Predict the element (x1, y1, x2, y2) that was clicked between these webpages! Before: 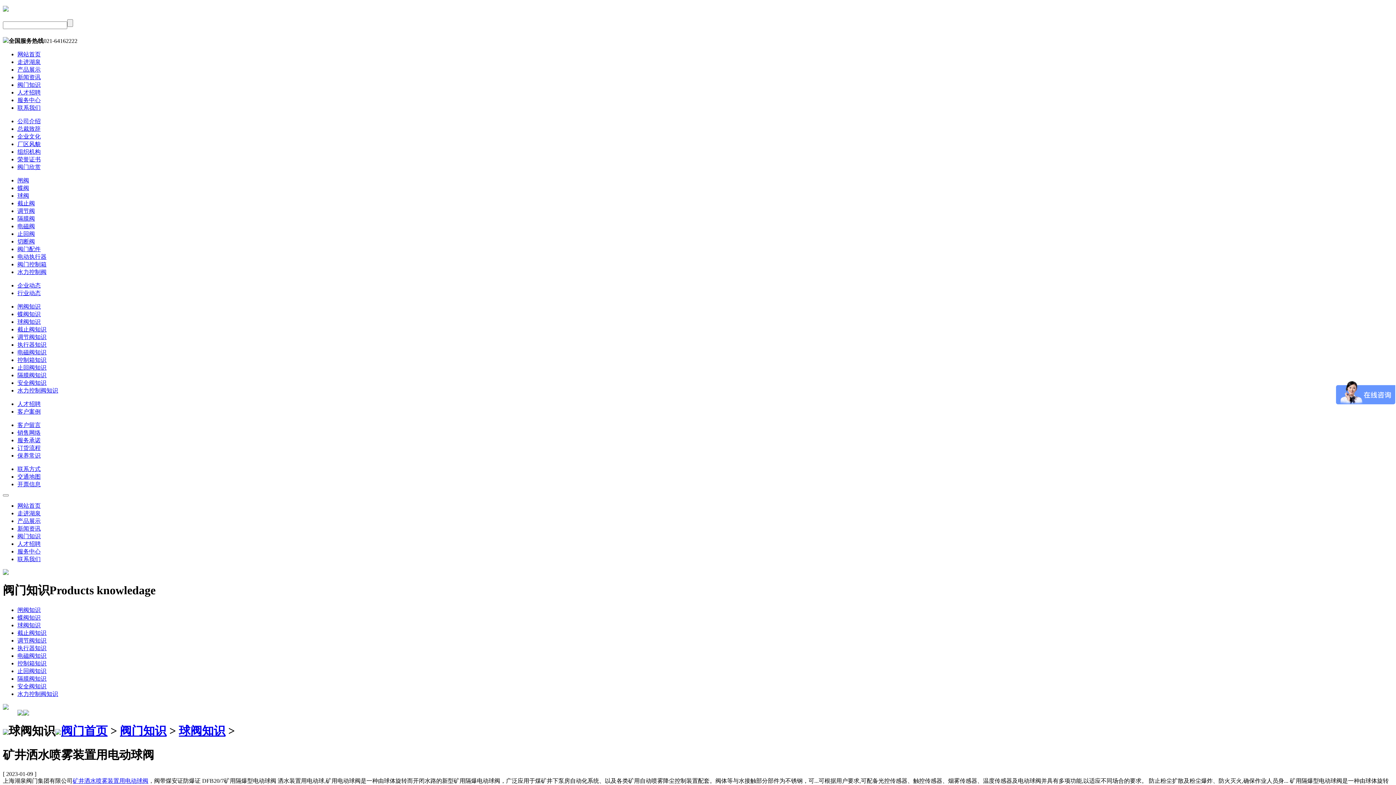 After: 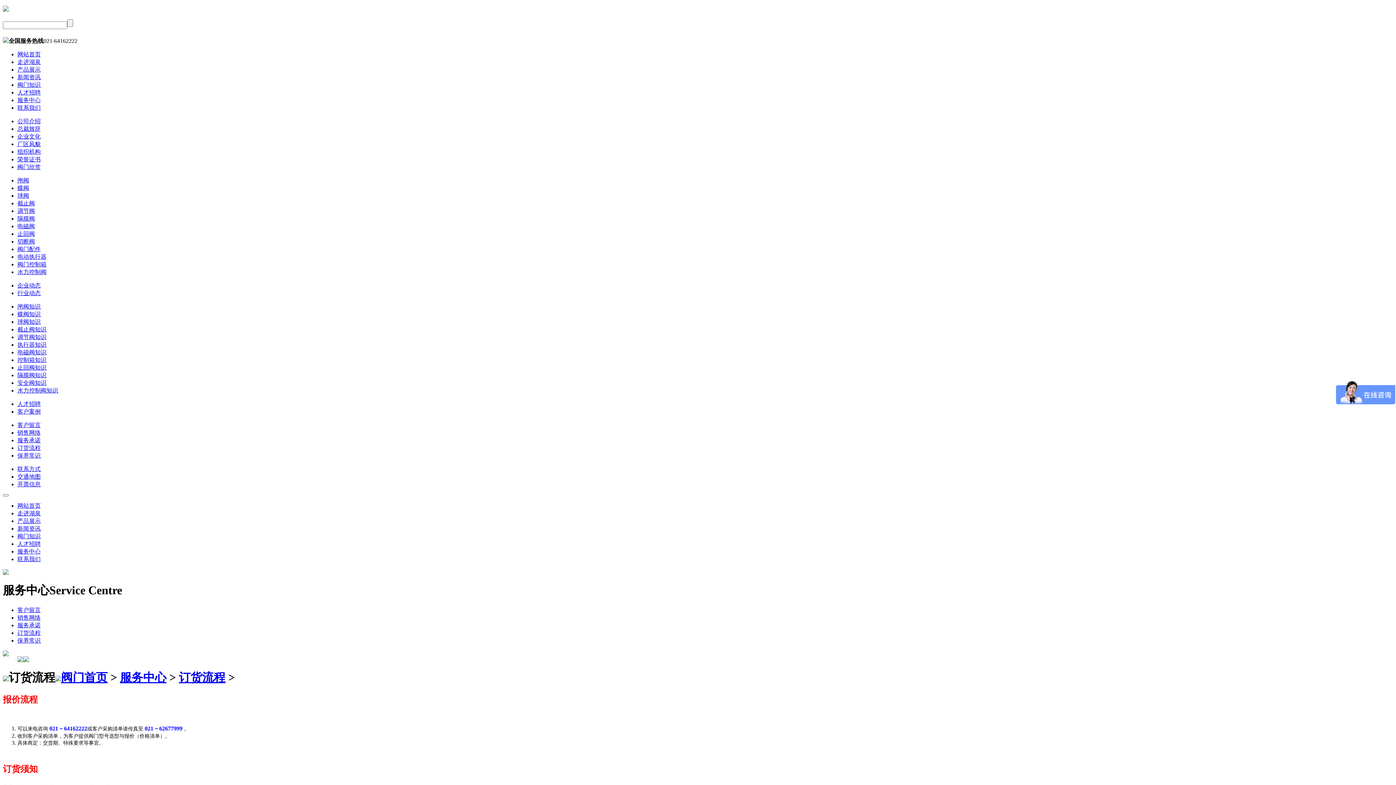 Action: bbox: (17, 445, 40, 451) label: 订货流程